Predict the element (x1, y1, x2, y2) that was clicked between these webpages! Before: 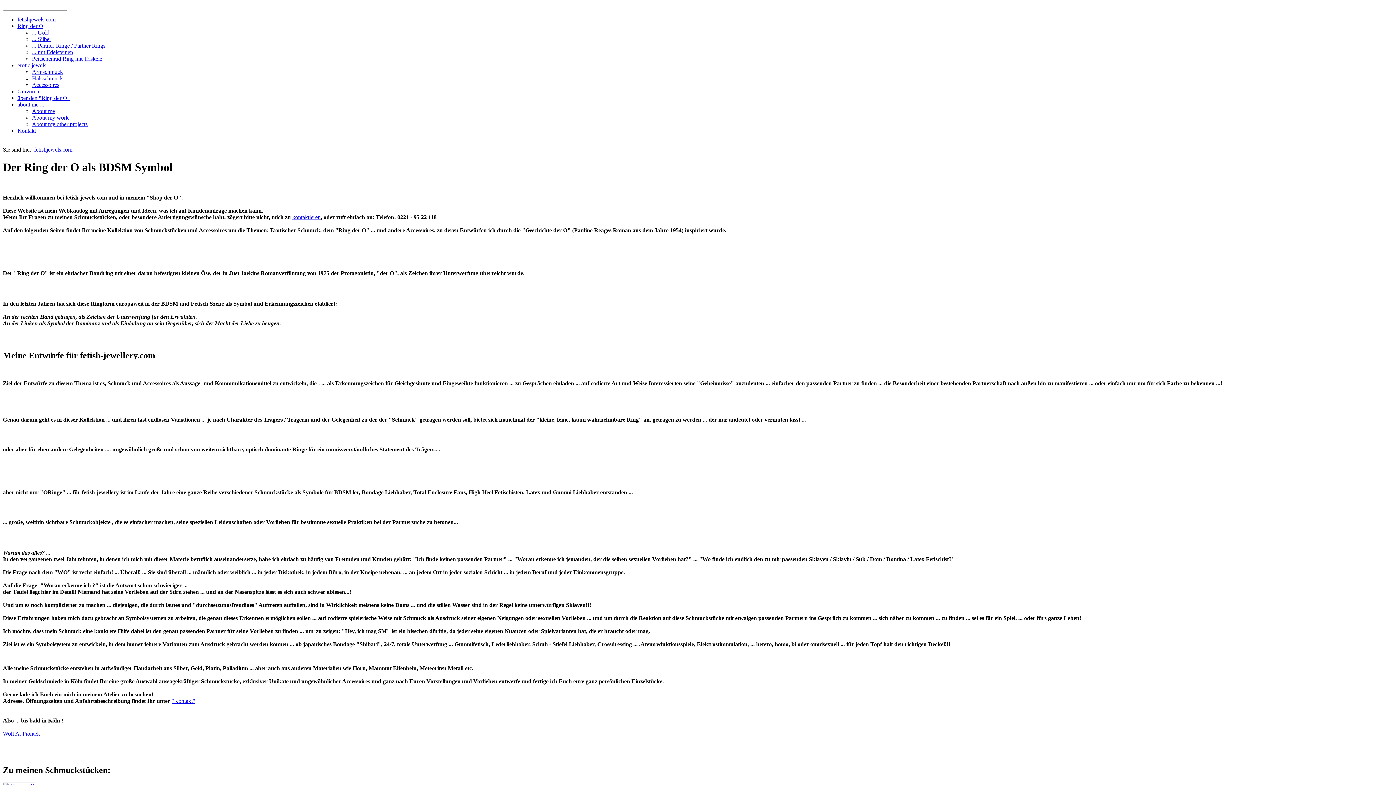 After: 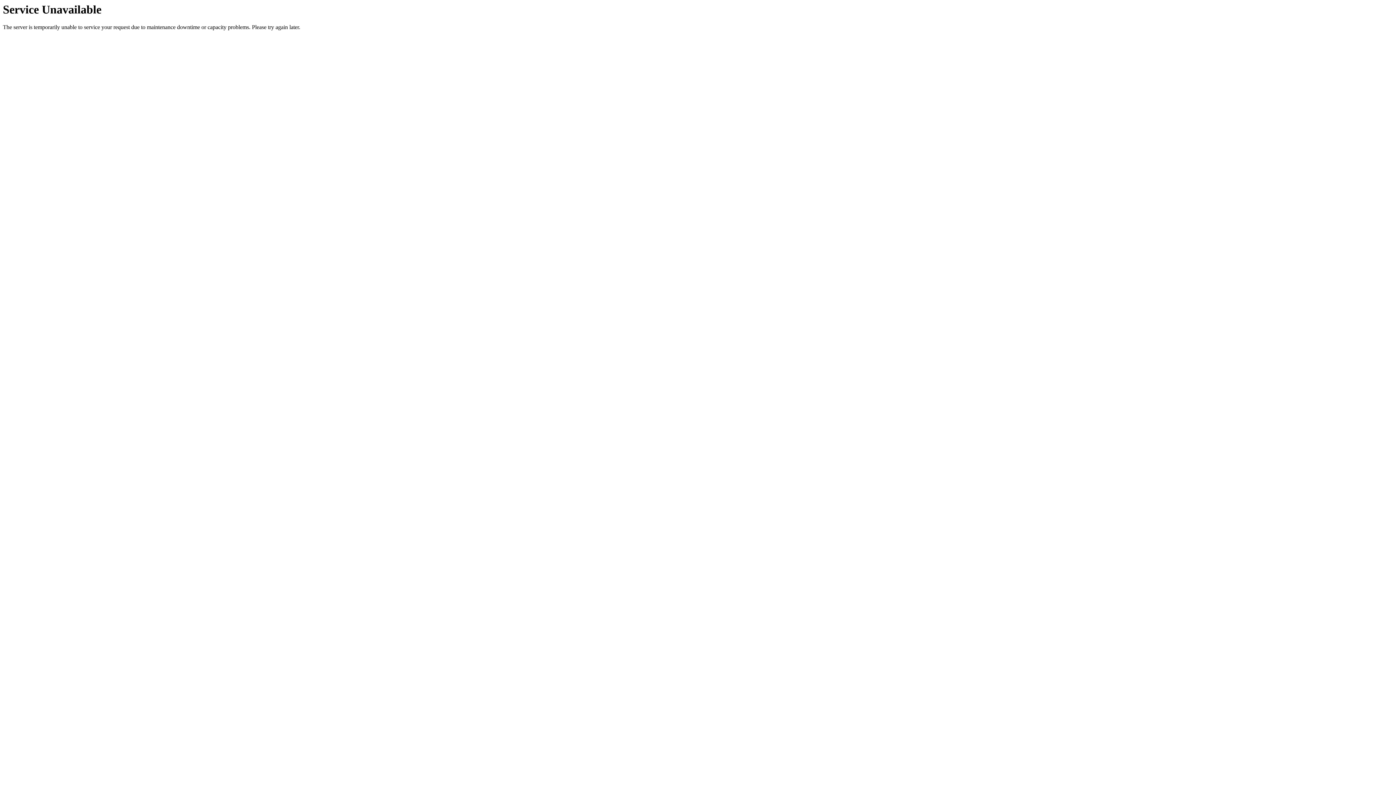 Action: bbox: (32, 42, 105, 48) label: ... Partner-Ringe / Partner Rings